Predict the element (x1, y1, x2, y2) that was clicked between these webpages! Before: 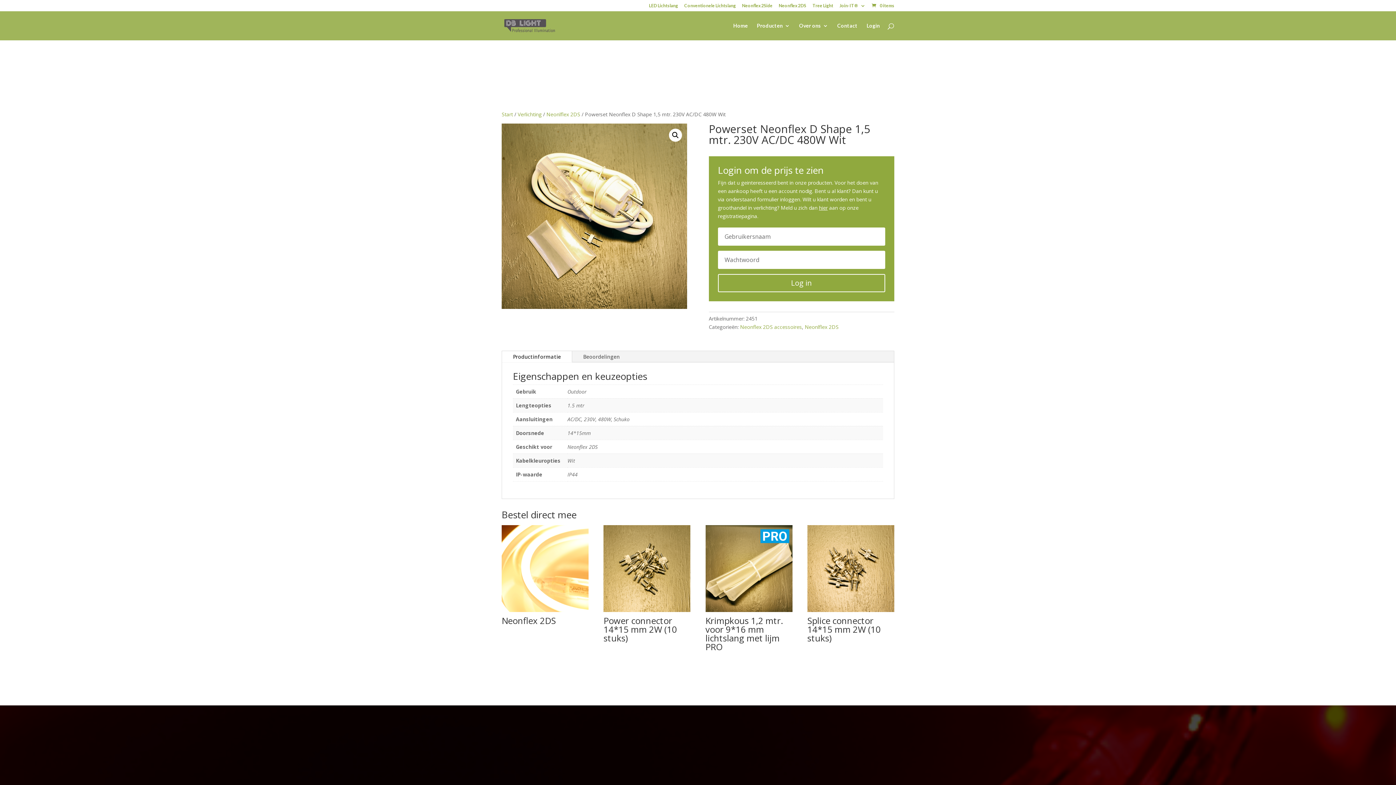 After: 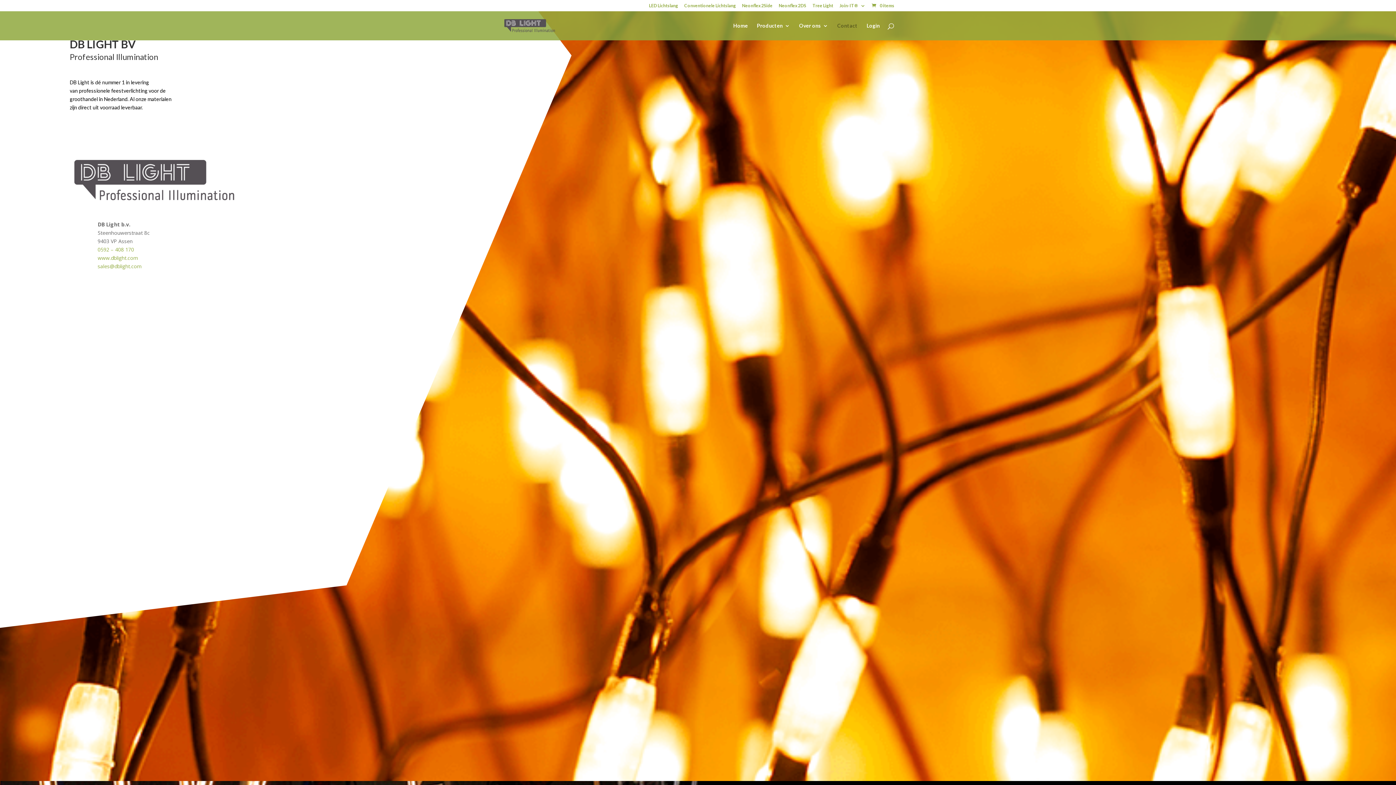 Action: label: Contact bbox: (837, 23, 857, 40)